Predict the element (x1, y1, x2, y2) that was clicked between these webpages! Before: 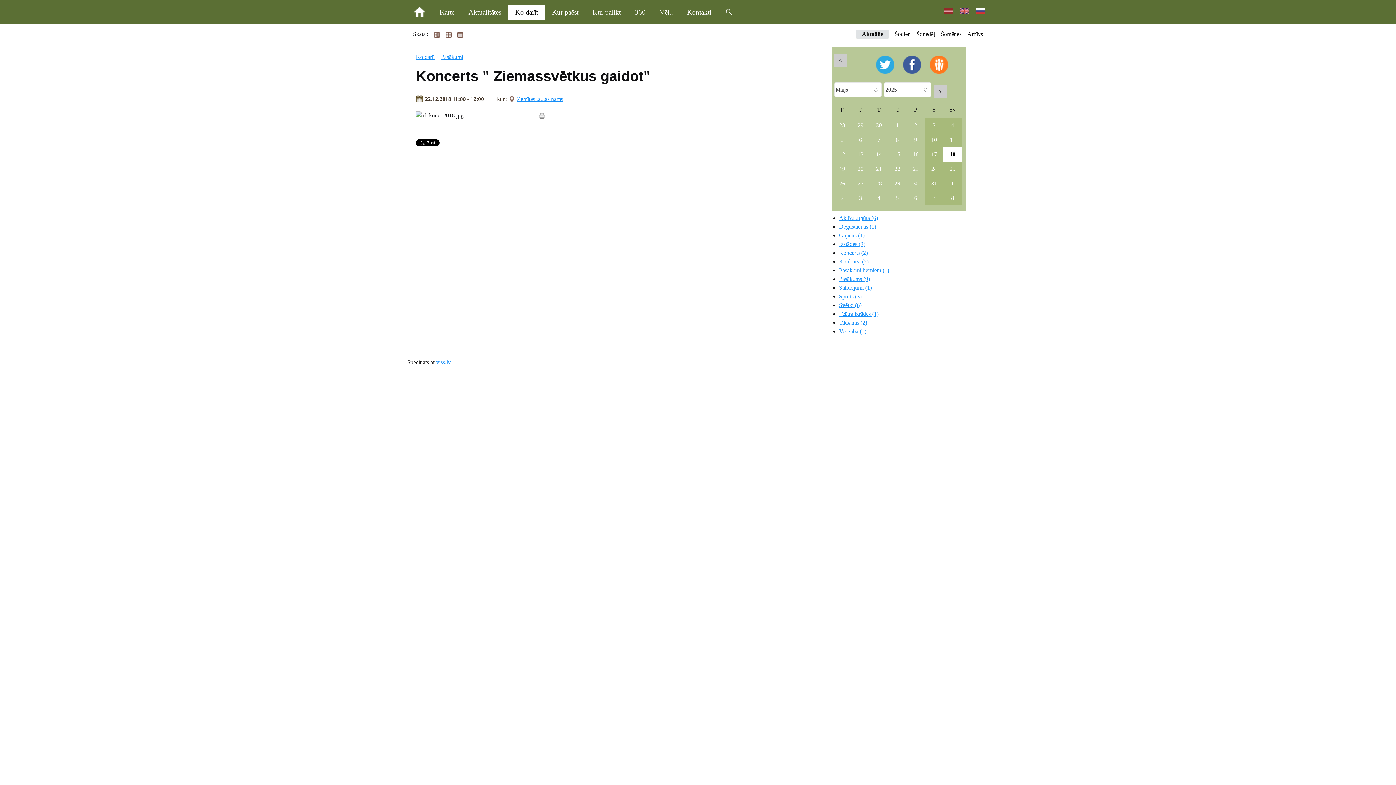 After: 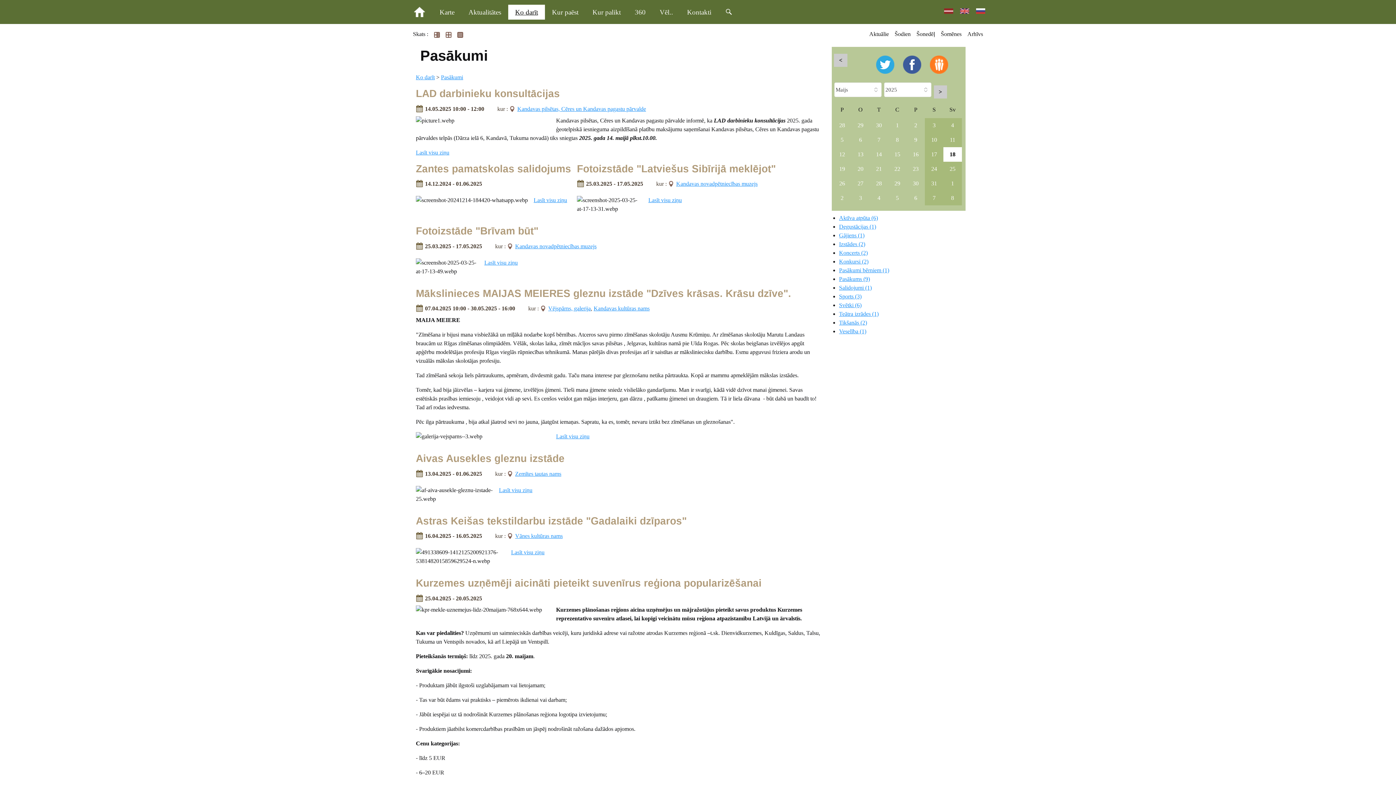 Action: label: 14 bbox: (869, 147, 888, 161)